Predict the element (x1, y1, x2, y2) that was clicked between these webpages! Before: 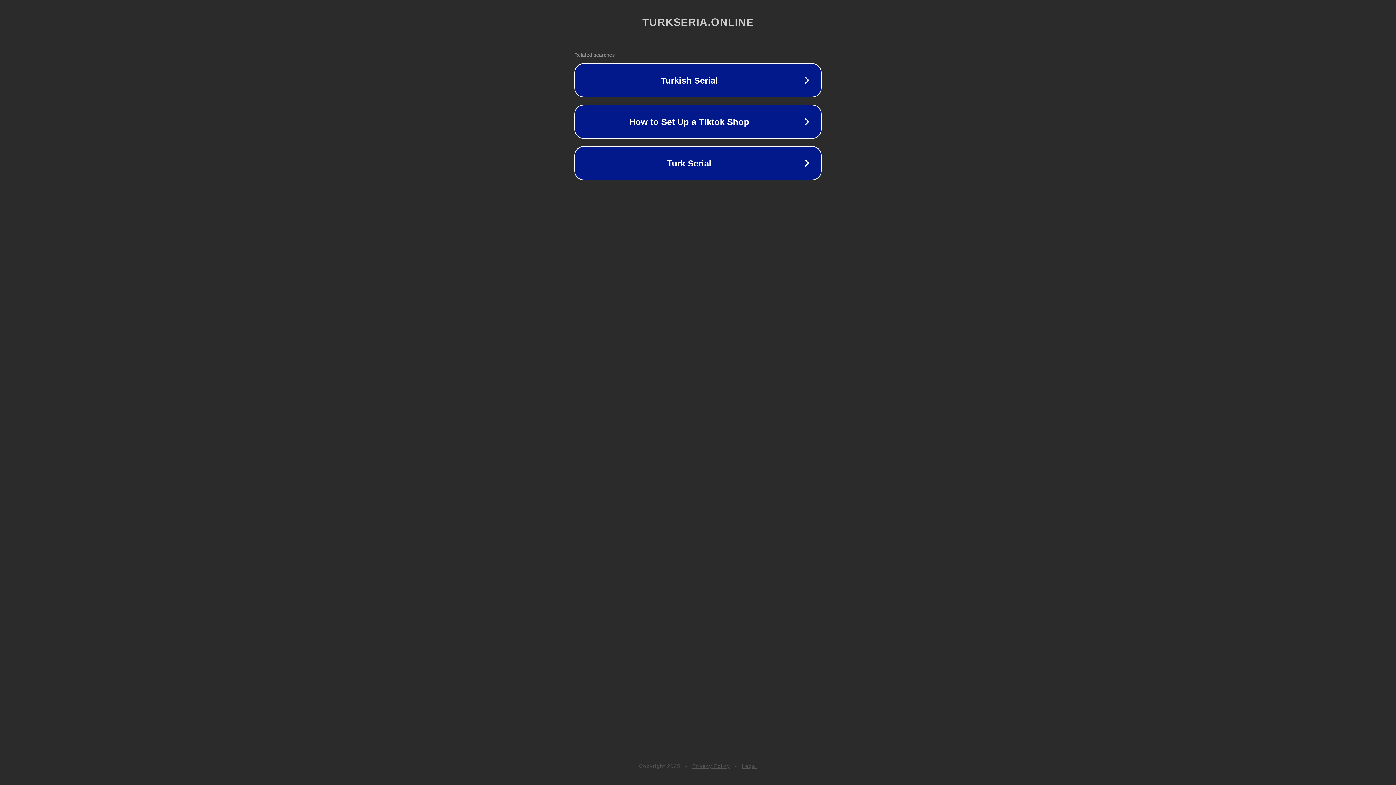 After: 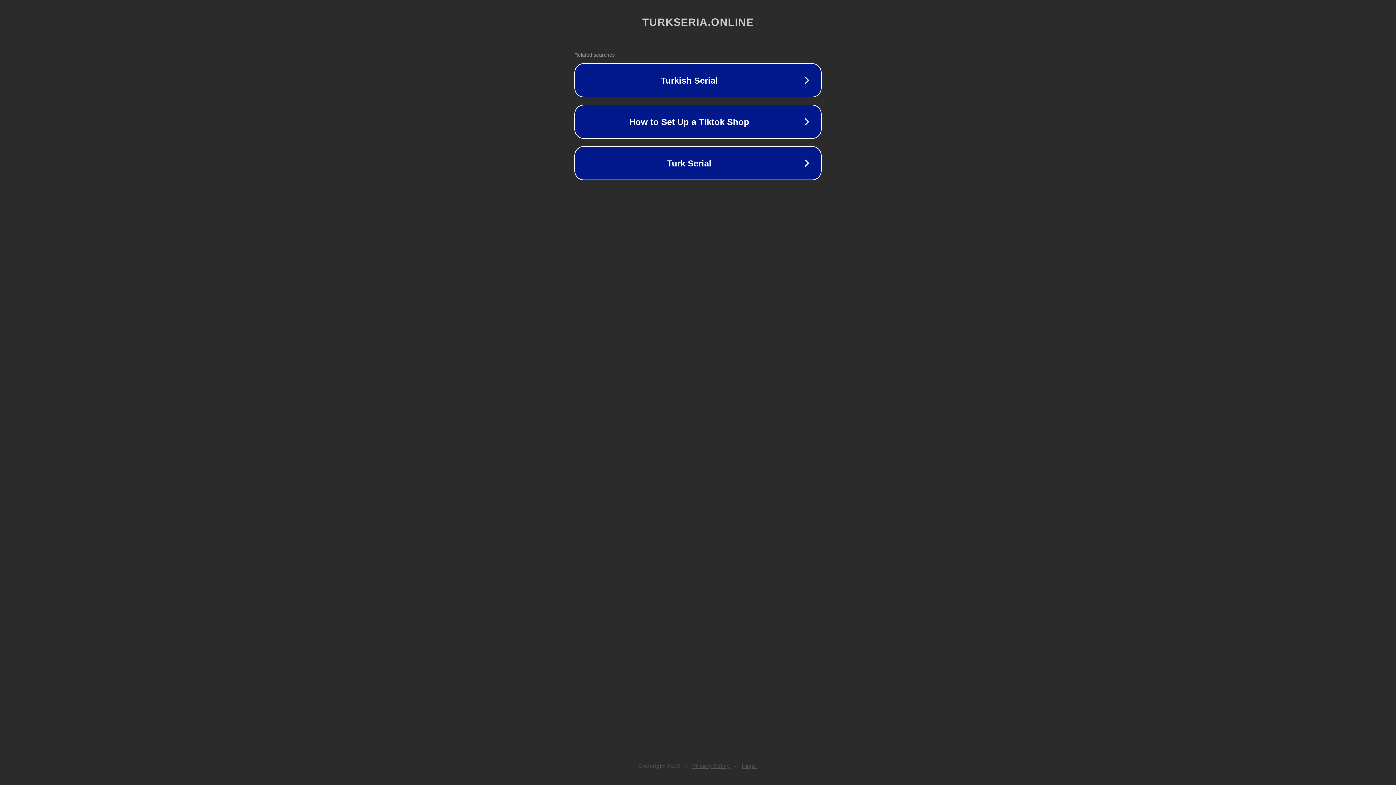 Action: bbox: (692, 763, 730, 769) label: Privacy Policy